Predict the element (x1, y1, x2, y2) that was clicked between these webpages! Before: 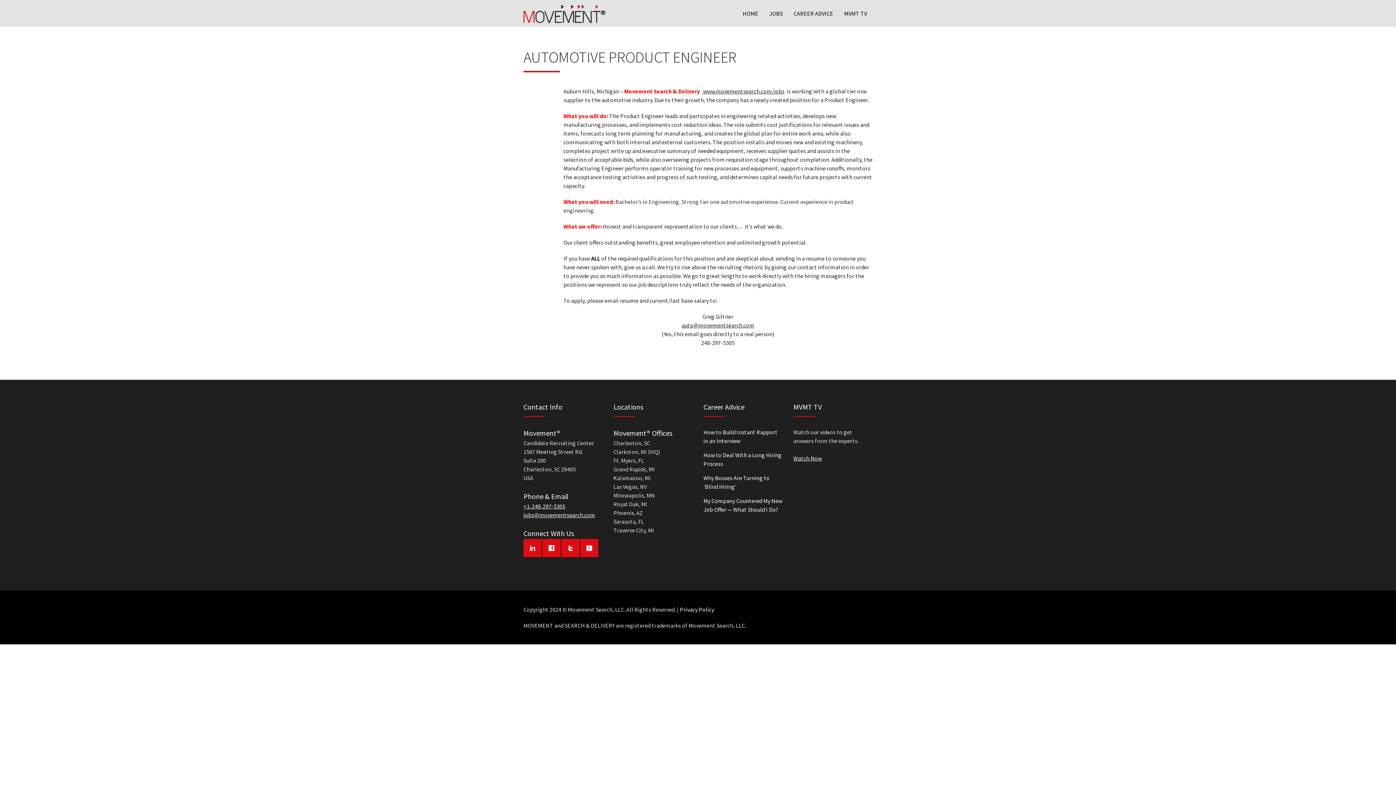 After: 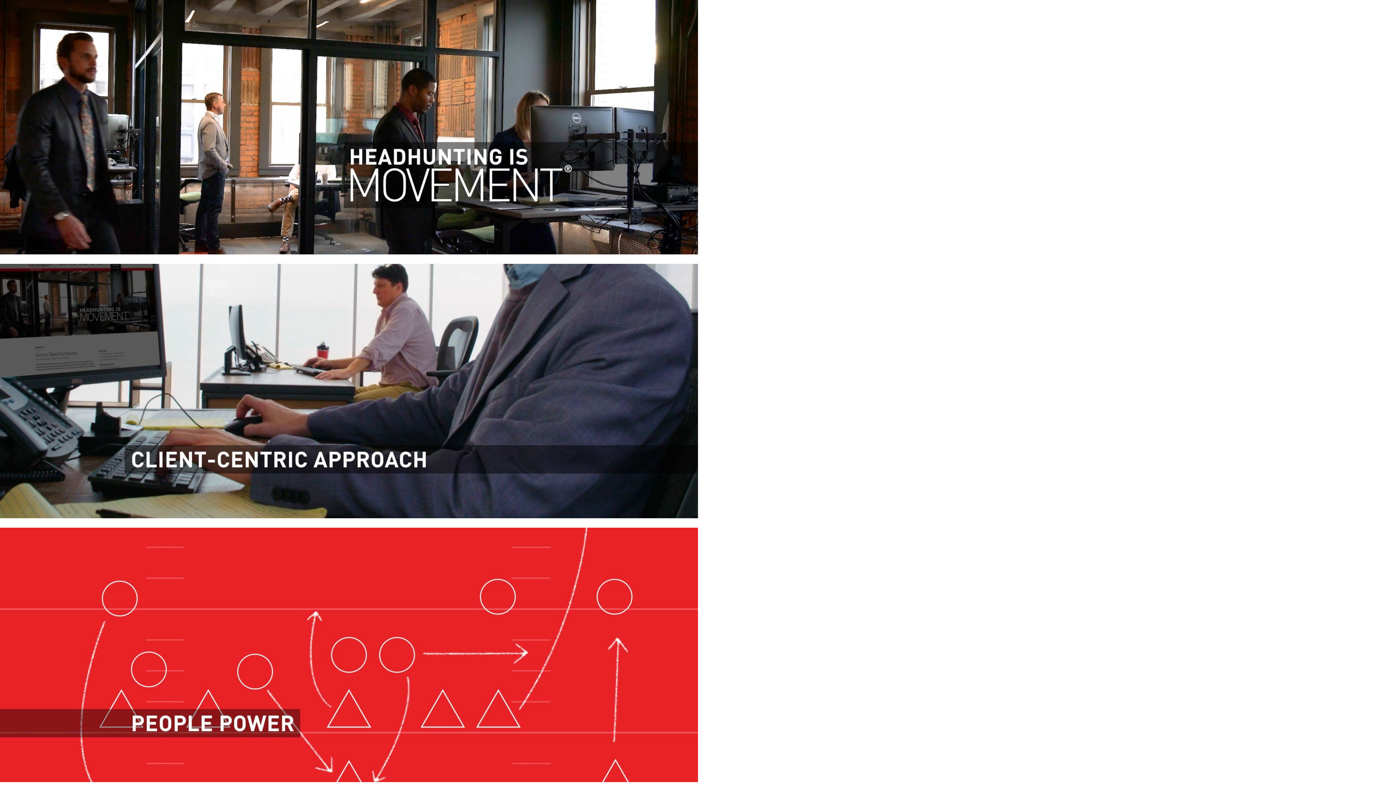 Action: bbox: (737, 0, 764, 26) label: HOME